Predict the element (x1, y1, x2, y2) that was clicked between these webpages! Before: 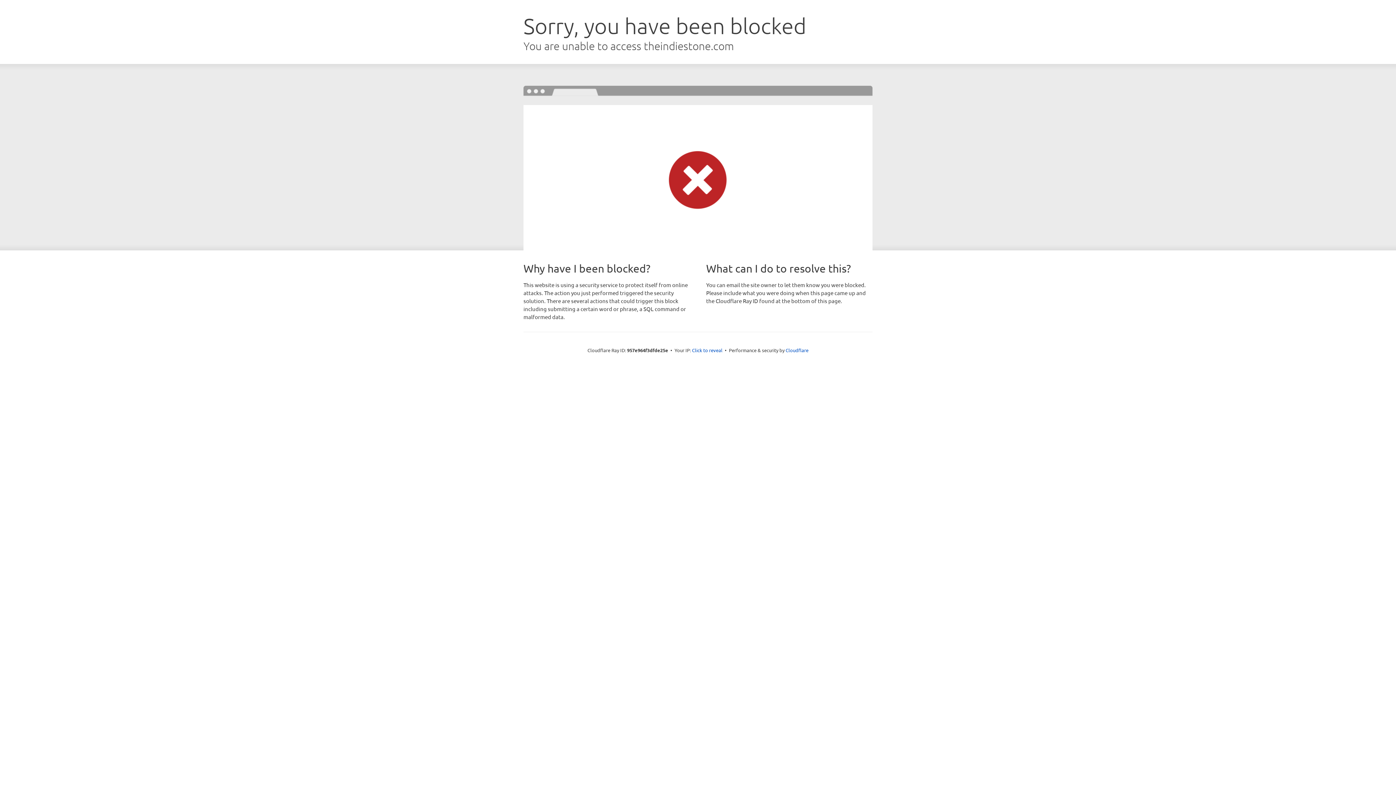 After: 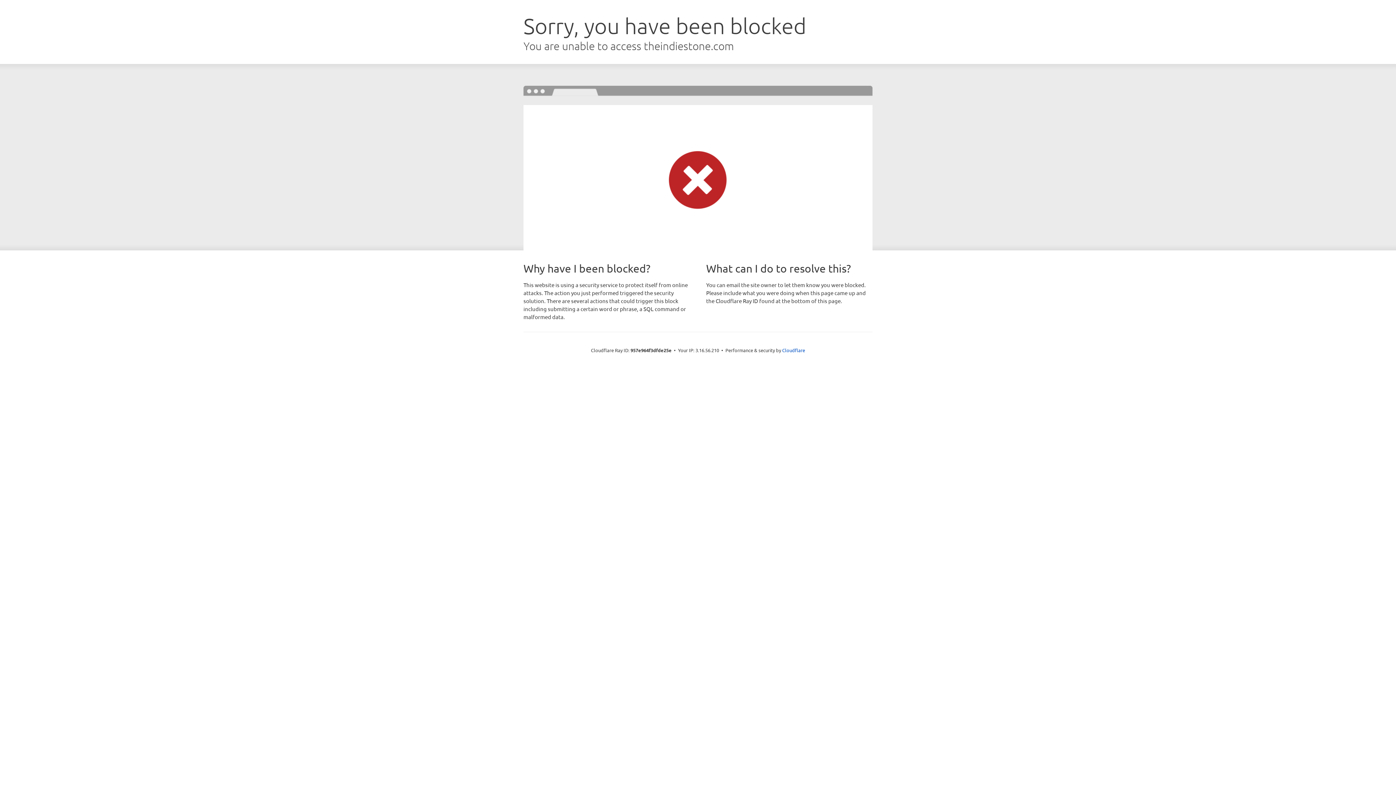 Action: label: Click to reveal bbox: (692, 346, 722, 353)